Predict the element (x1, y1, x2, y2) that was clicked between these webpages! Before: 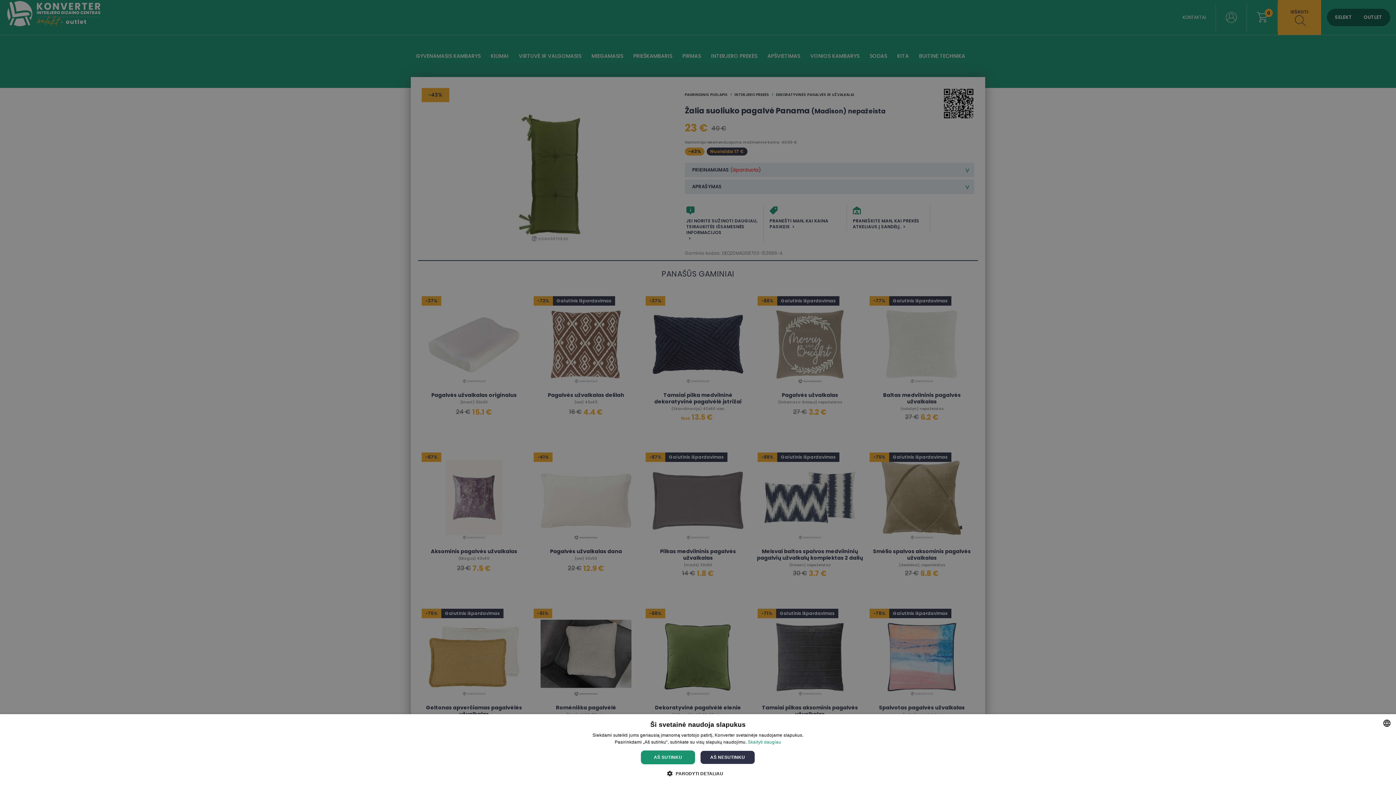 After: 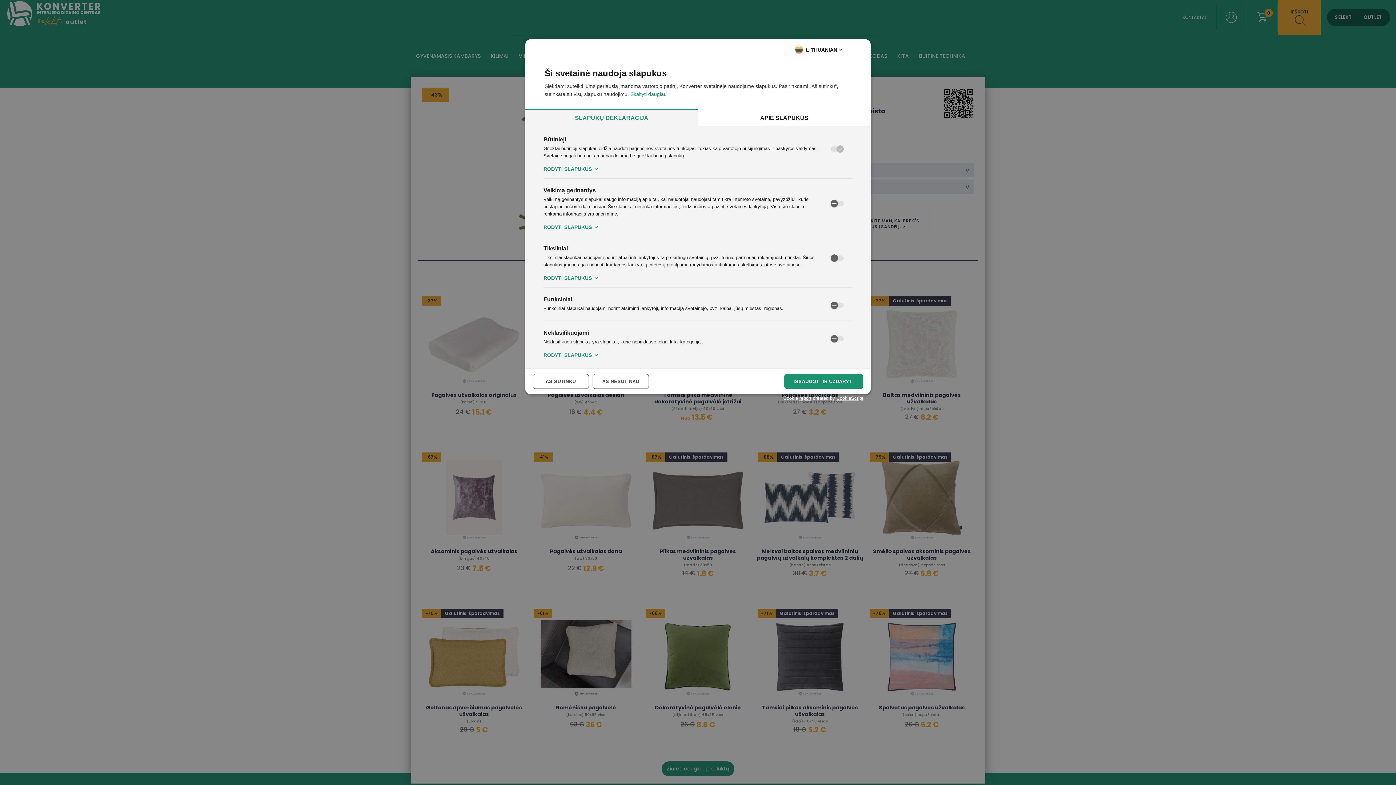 Action: label:  PARODYTI DETALIAU bbox: (672, 770, 723, 776)